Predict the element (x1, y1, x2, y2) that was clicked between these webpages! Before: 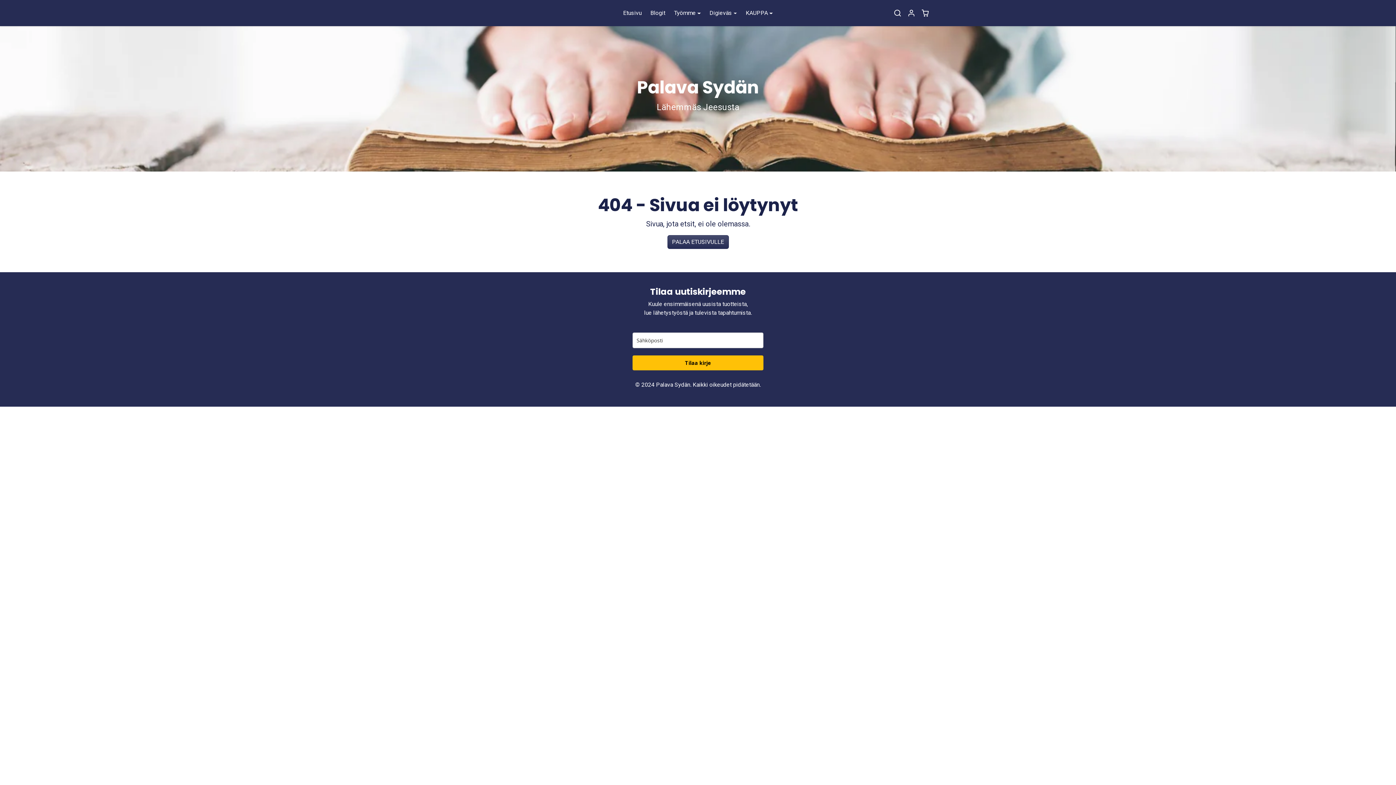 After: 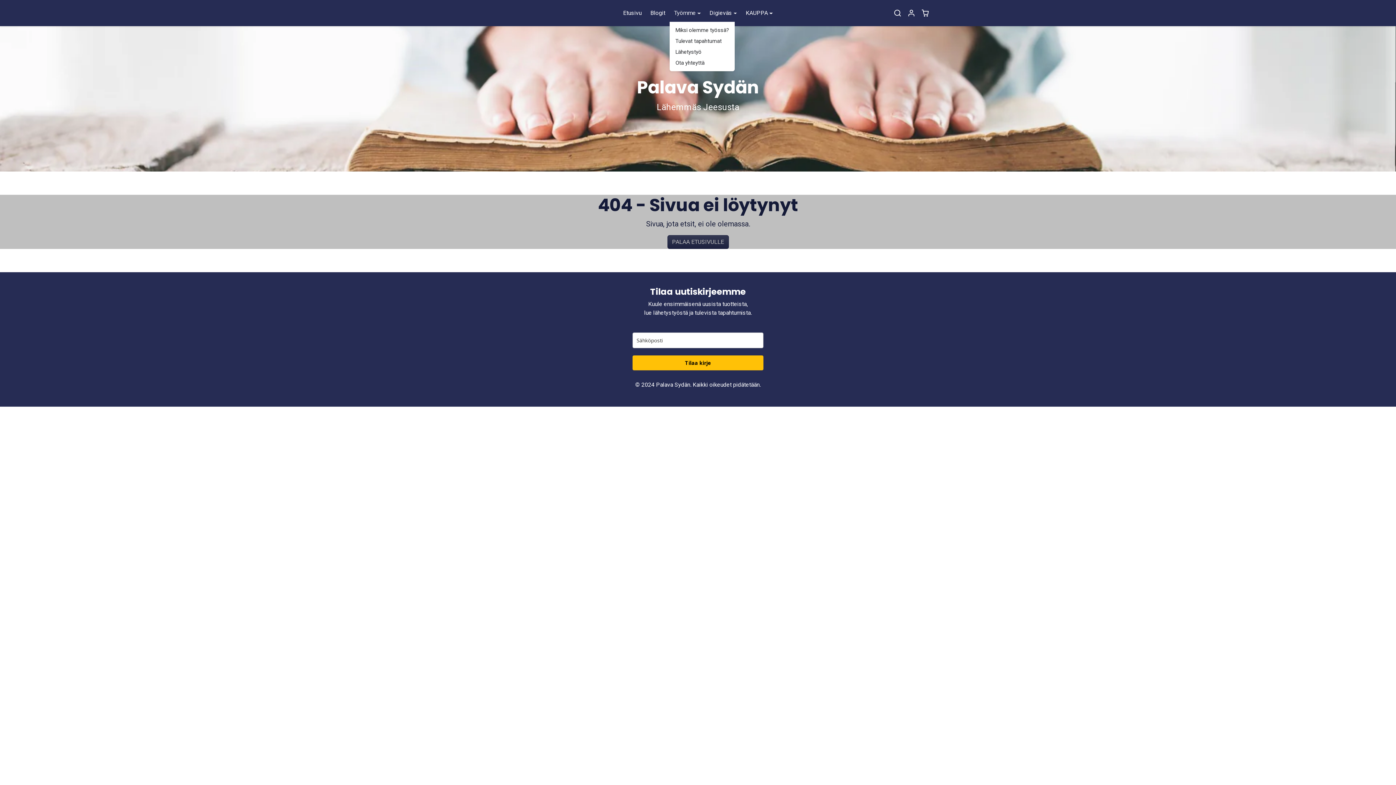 Action: label: Työmme bbox: (669, 7, 705, 18)